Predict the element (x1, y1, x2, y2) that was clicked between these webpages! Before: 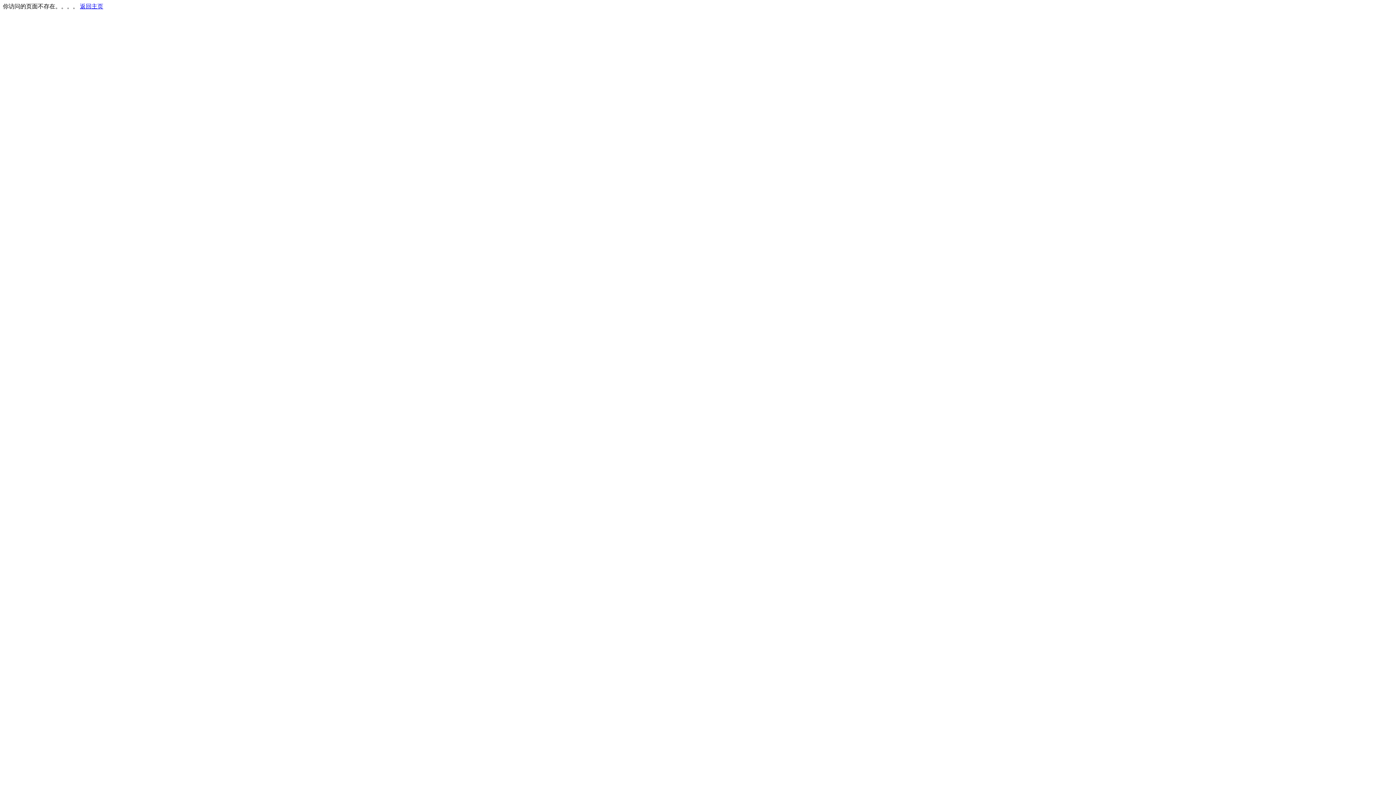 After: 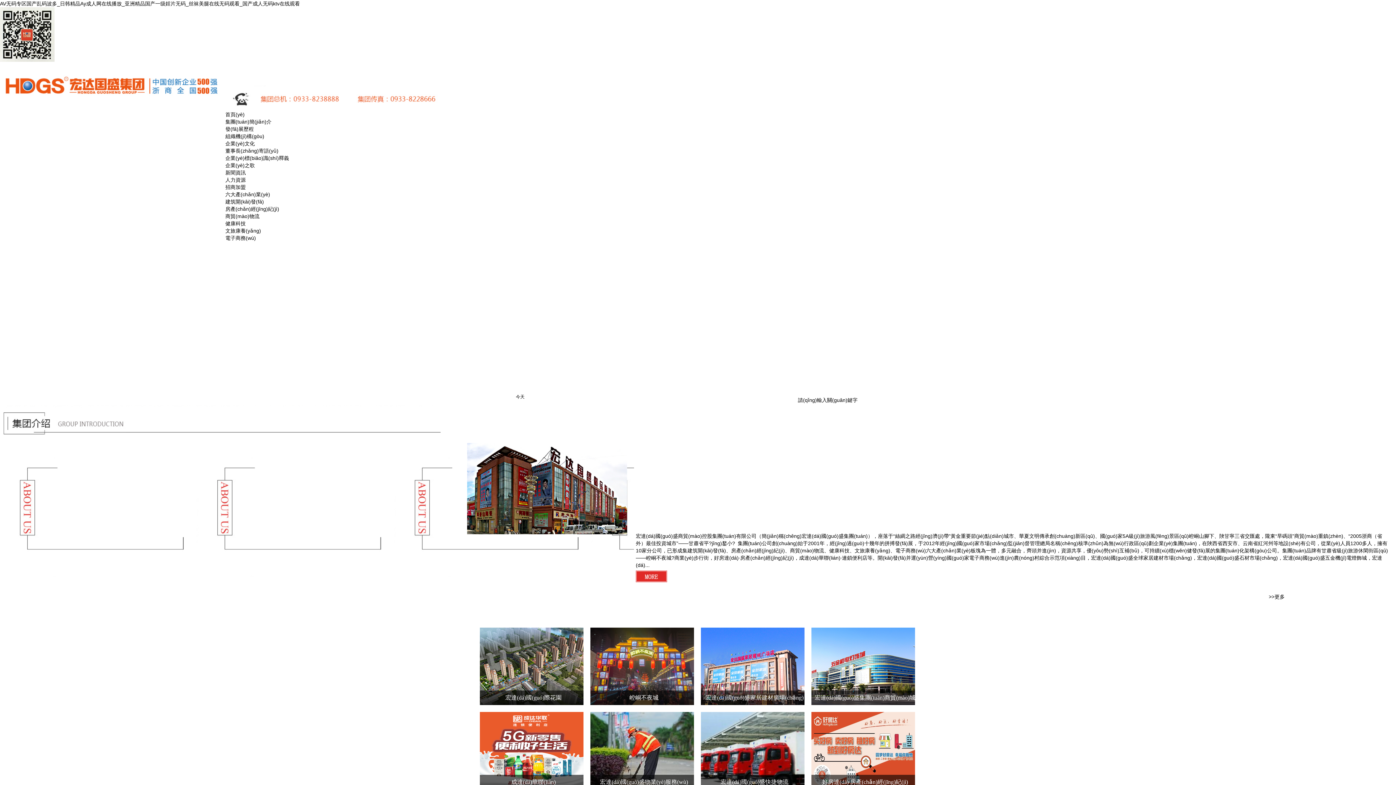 Action: label: 返回主页 bbox: (80, 3, 103, 9)